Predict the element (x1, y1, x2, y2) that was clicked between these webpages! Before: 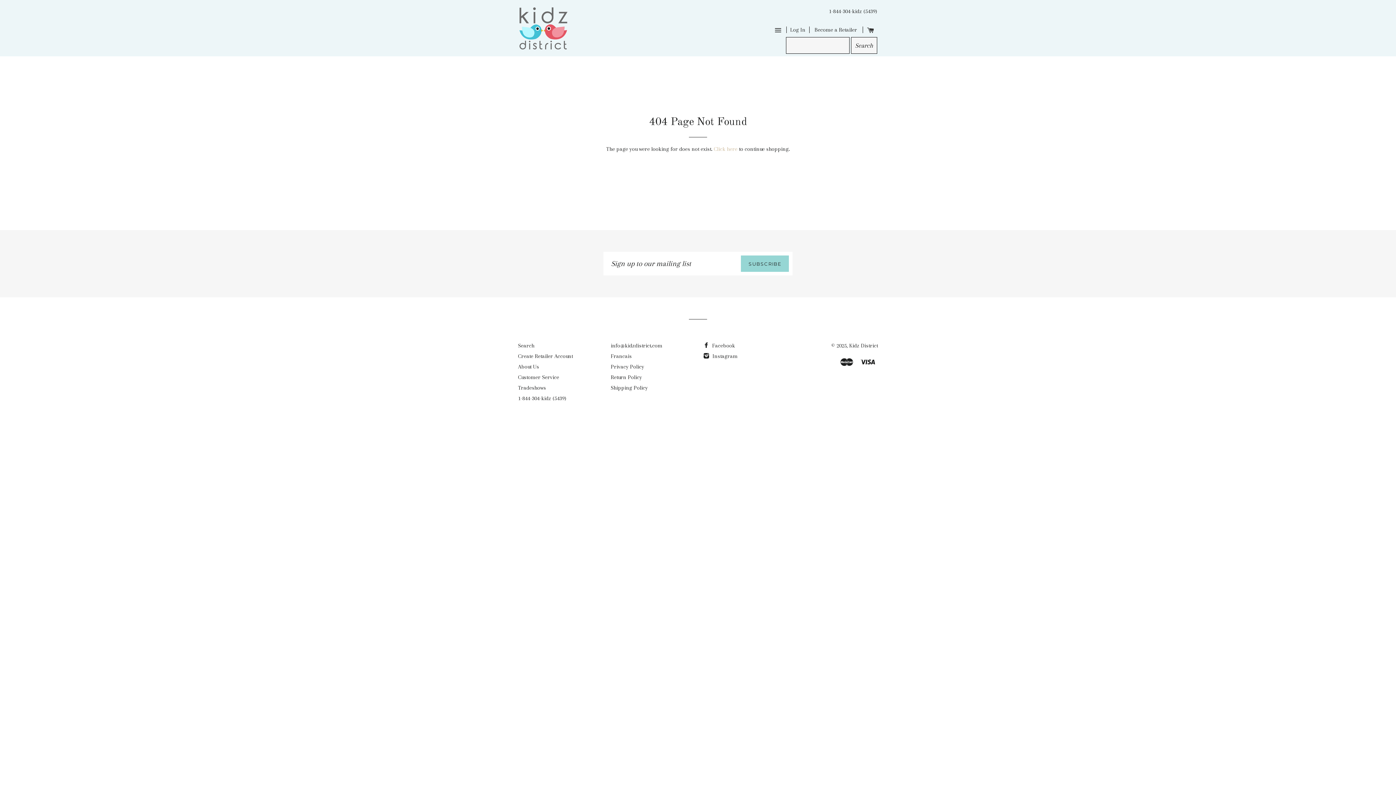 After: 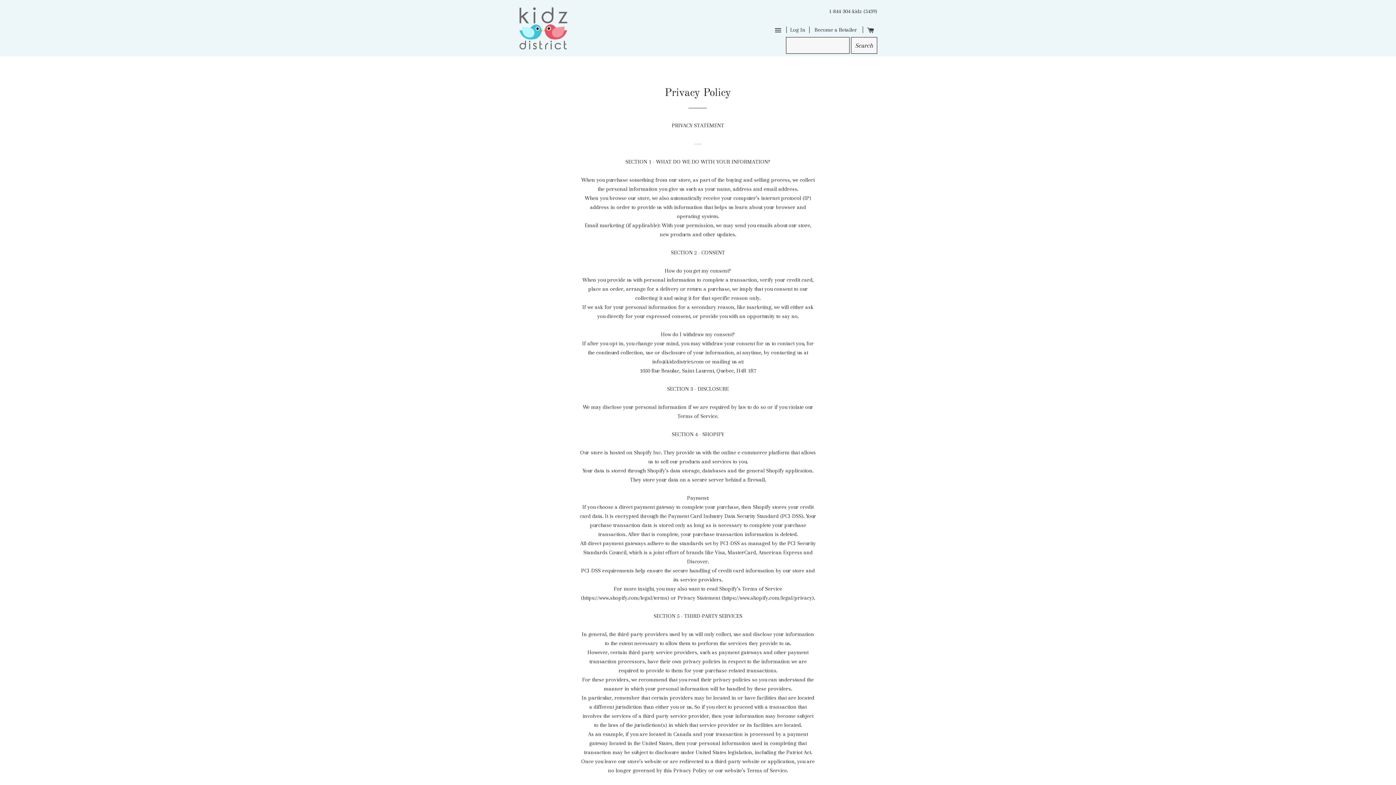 Action: bbox: (610, 363, 644, 370) label: Privacy Policy